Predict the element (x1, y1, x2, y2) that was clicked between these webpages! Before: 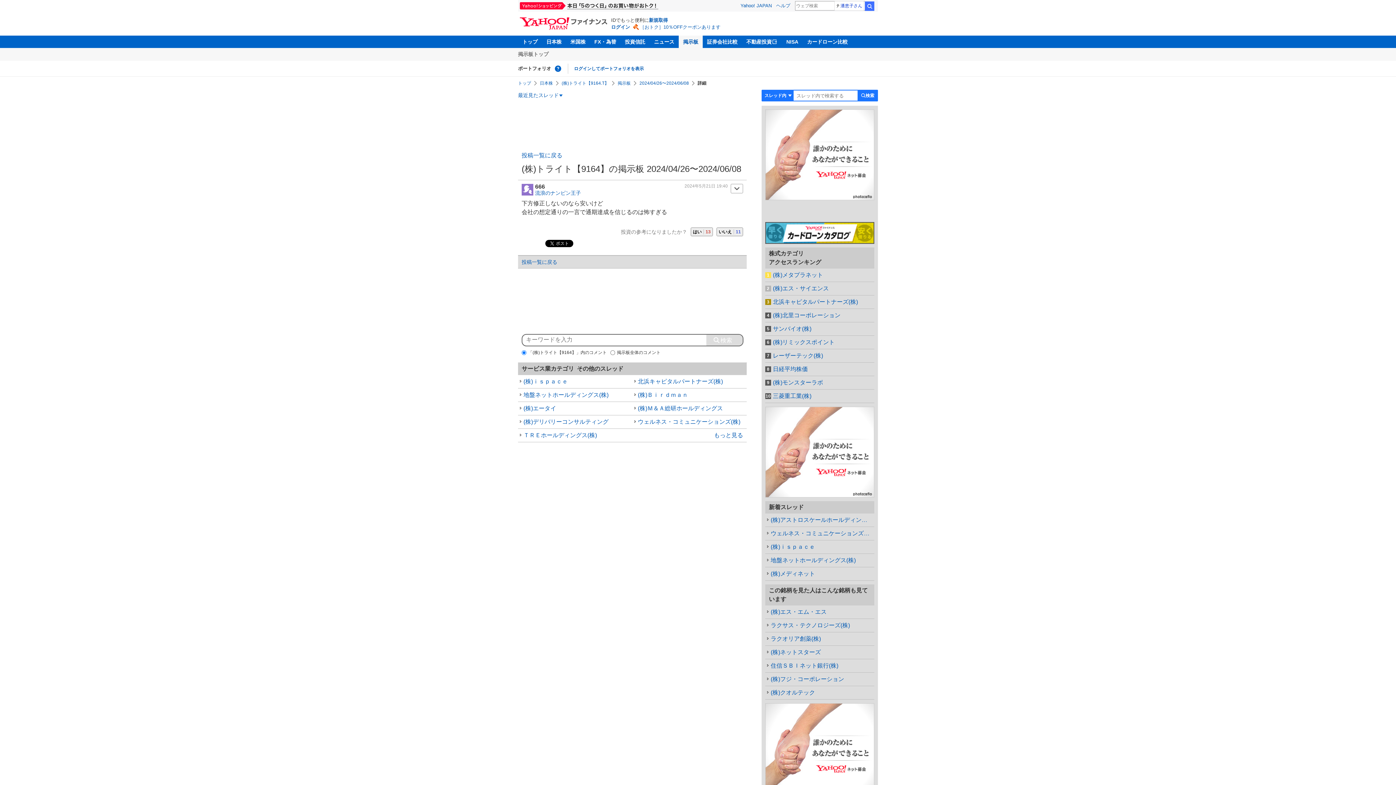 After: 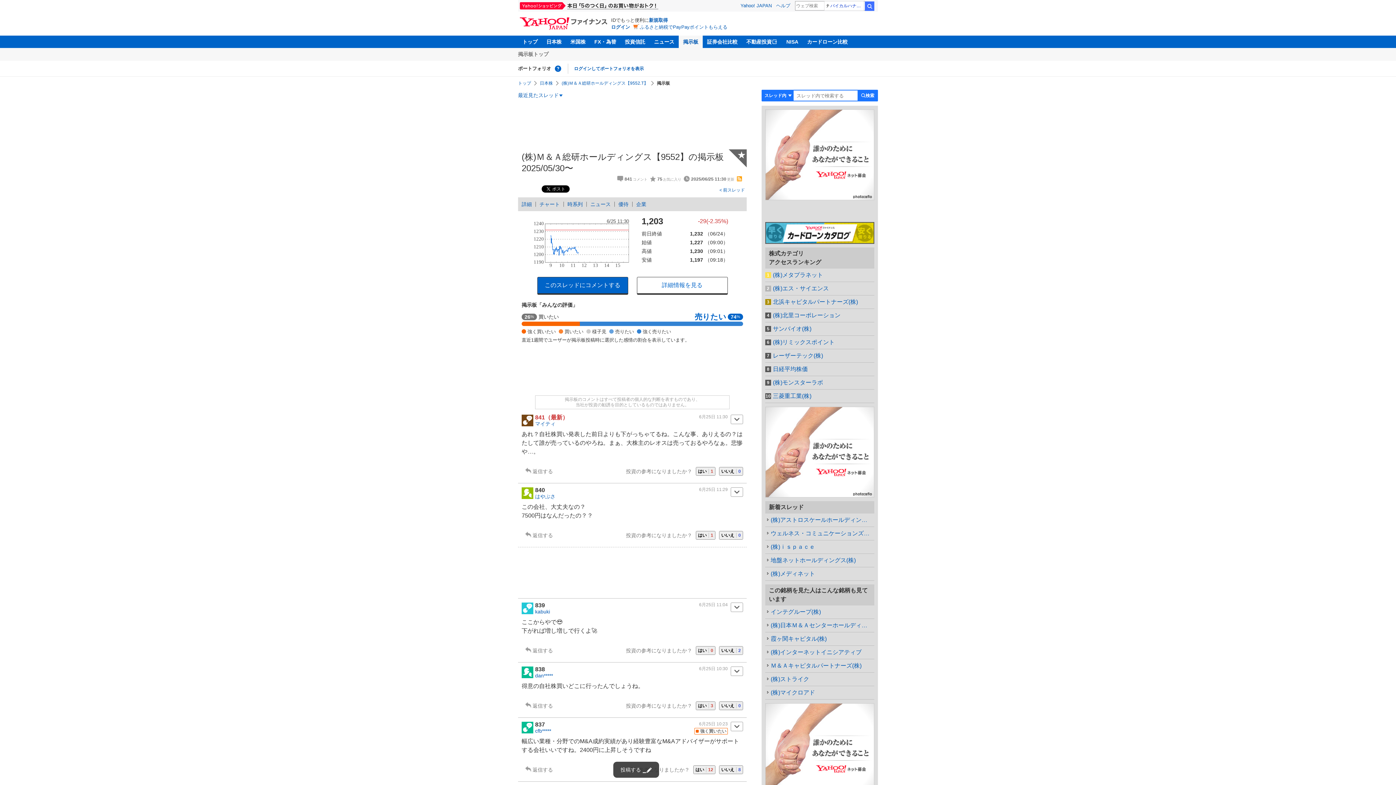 Action: bbox: (632, 402, 746, 415) label: (株)Ｍ＆Ａ総研ホールディングス